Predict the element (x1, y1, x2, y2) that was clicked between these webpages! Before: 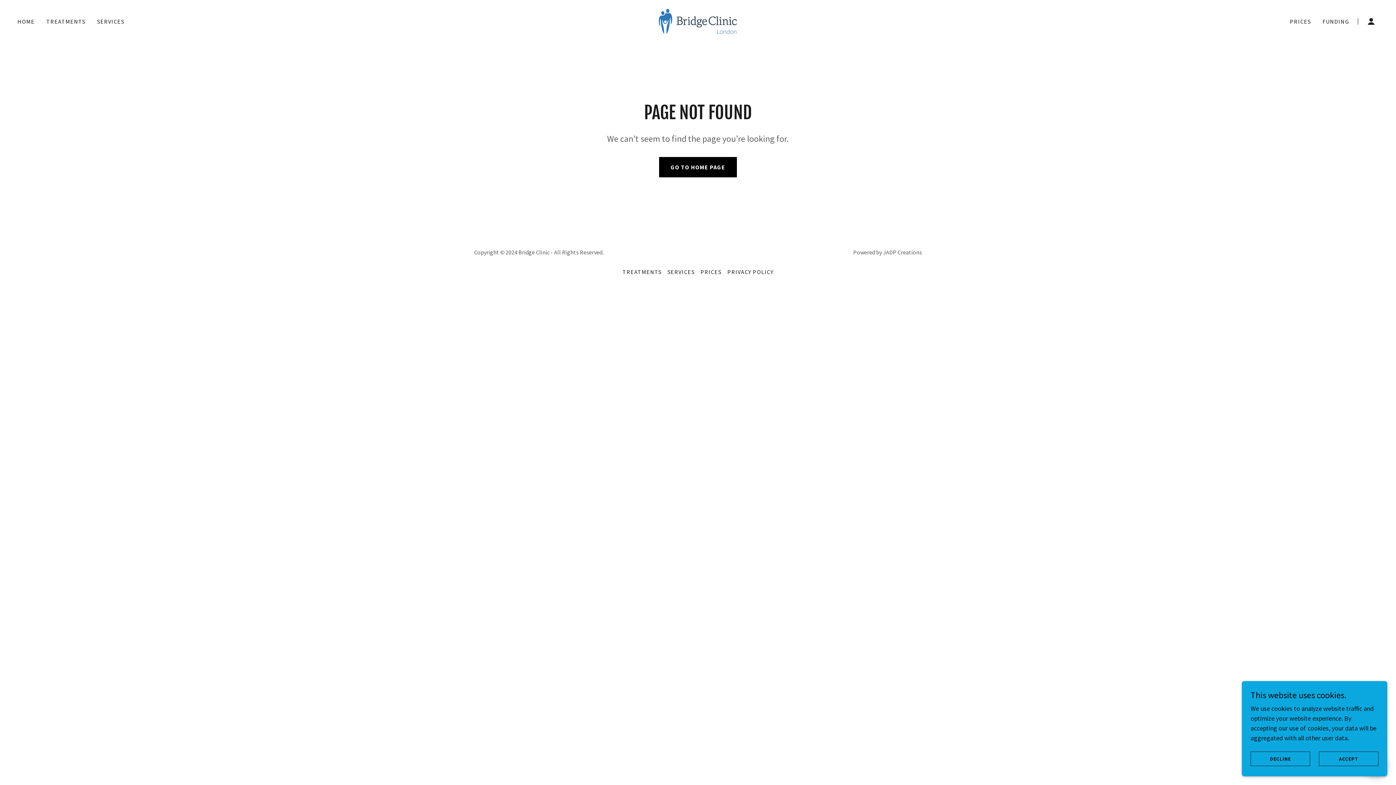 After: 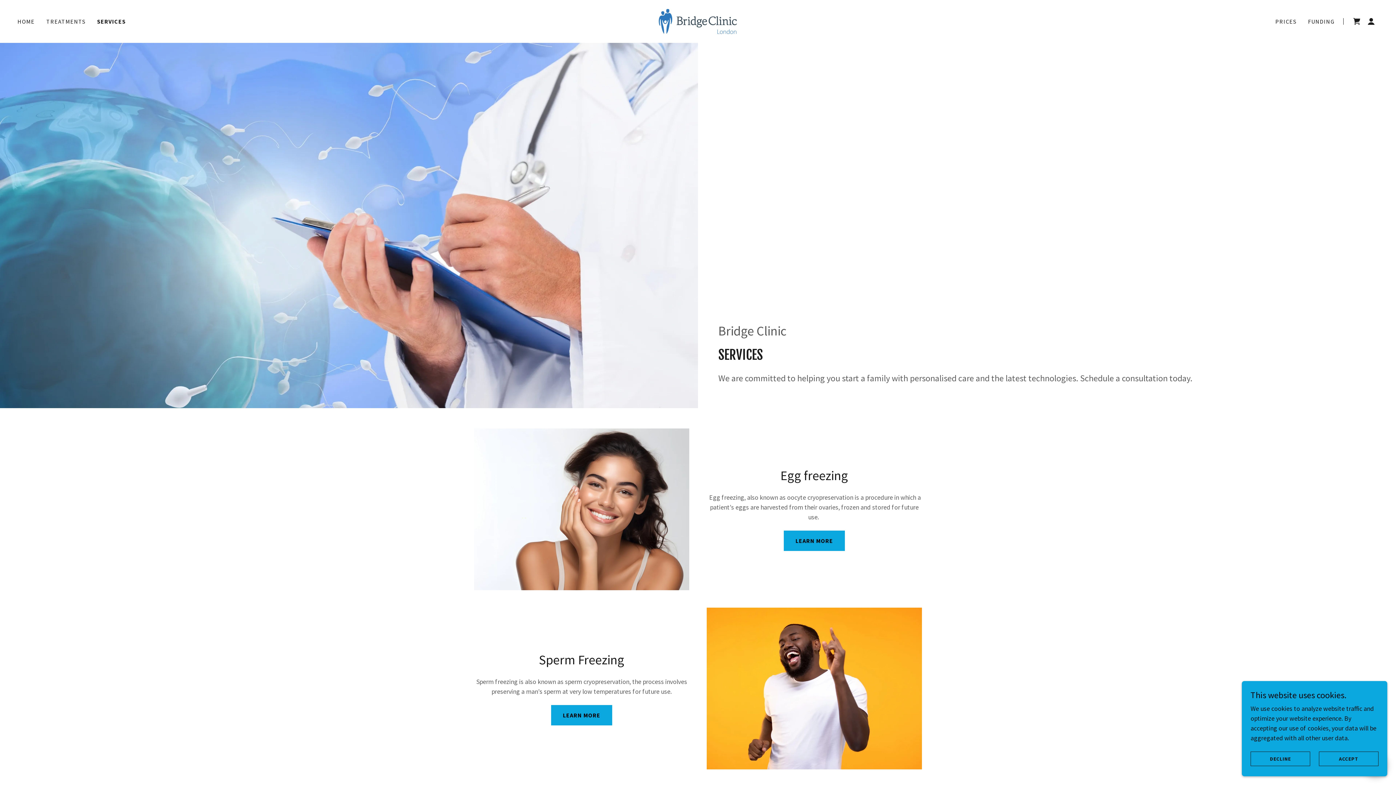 Action: label: SERVICES bbox: (664, 265, 697, 278)